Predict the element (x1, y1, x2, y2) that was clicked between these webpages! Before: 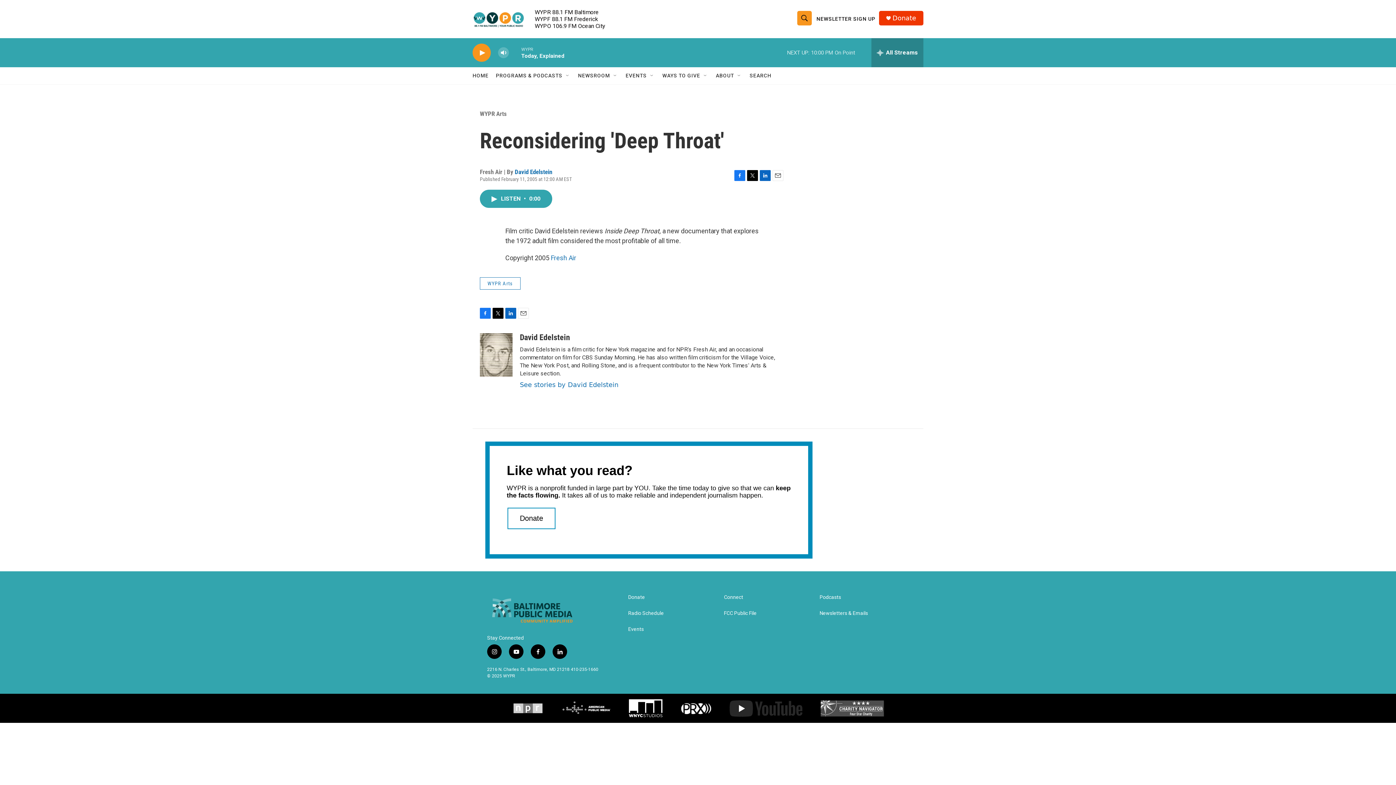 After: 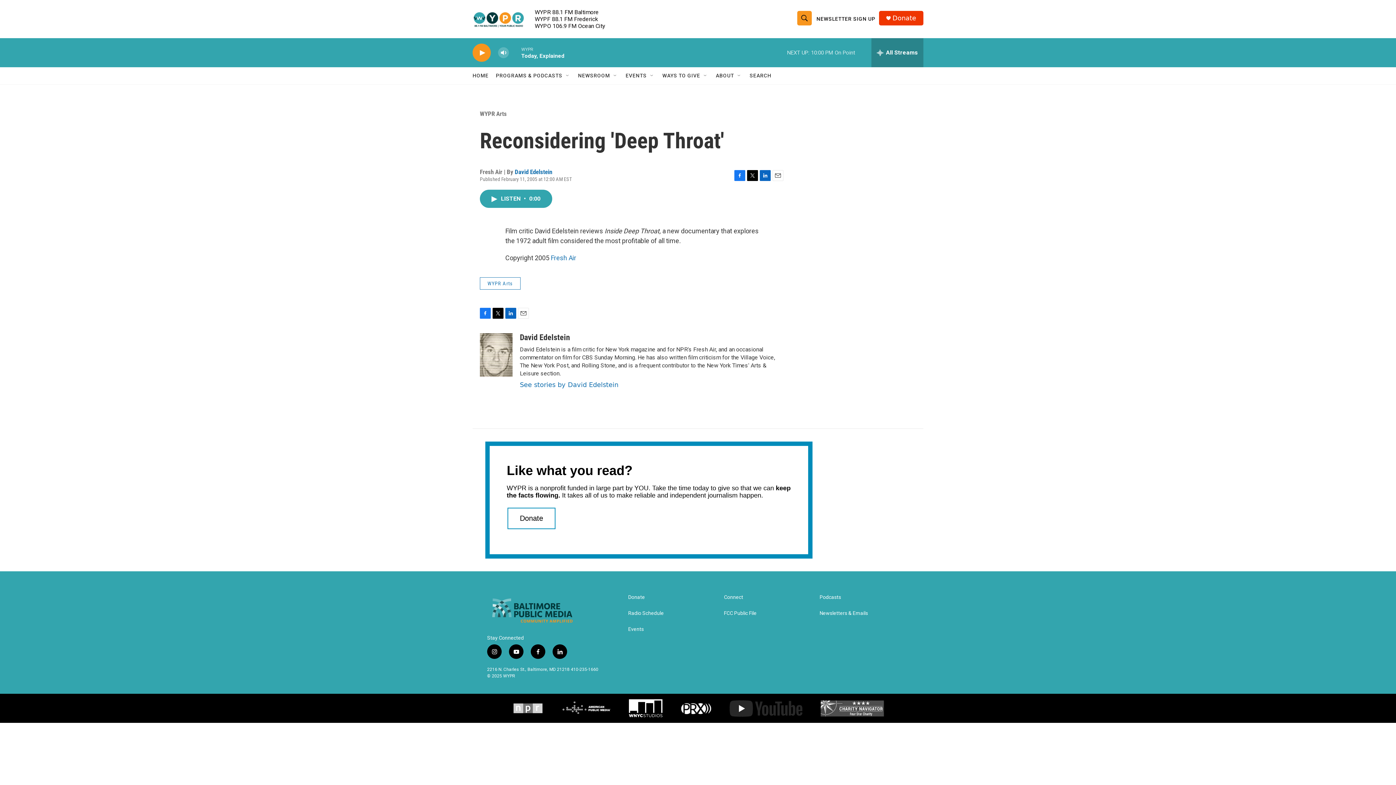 Action: label: Twitter bbox: (492, 308, 503, 318)